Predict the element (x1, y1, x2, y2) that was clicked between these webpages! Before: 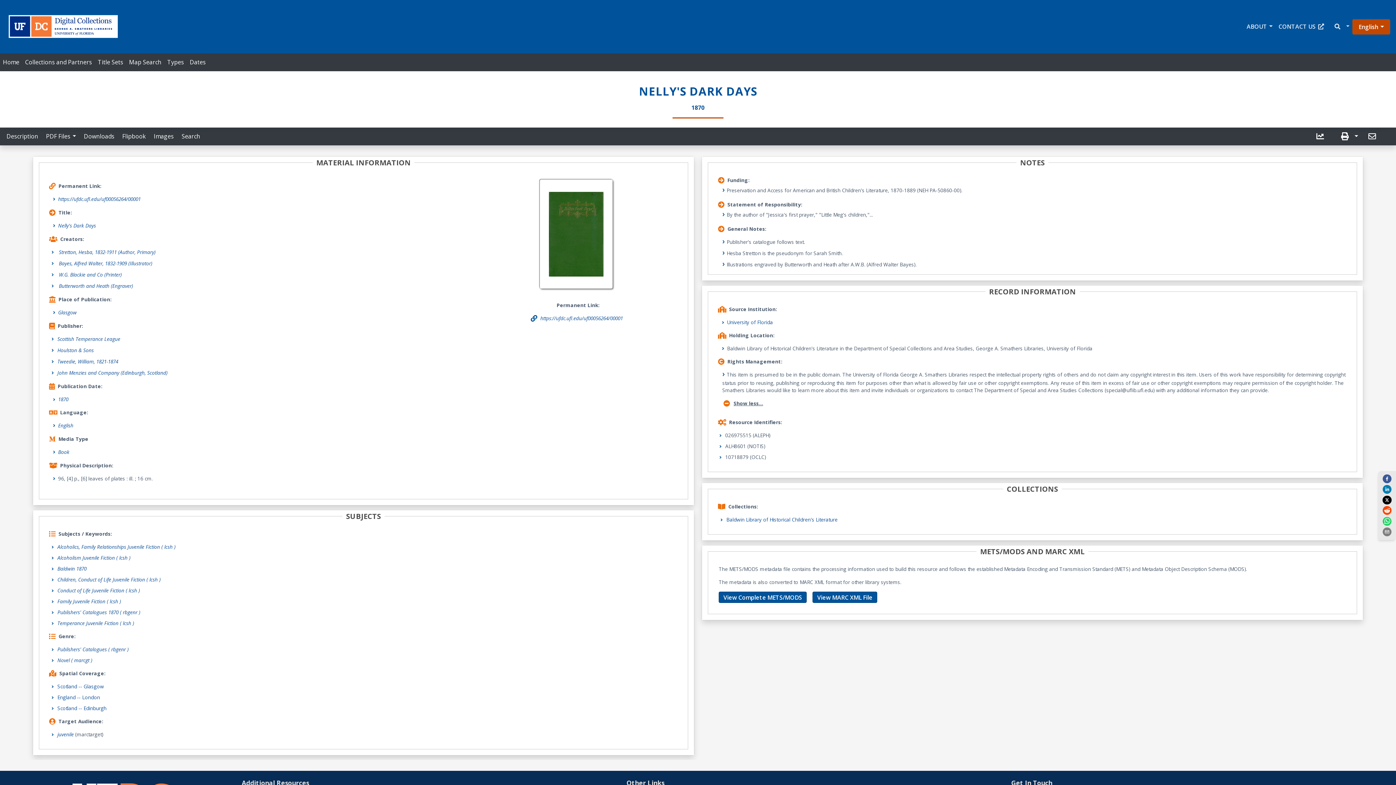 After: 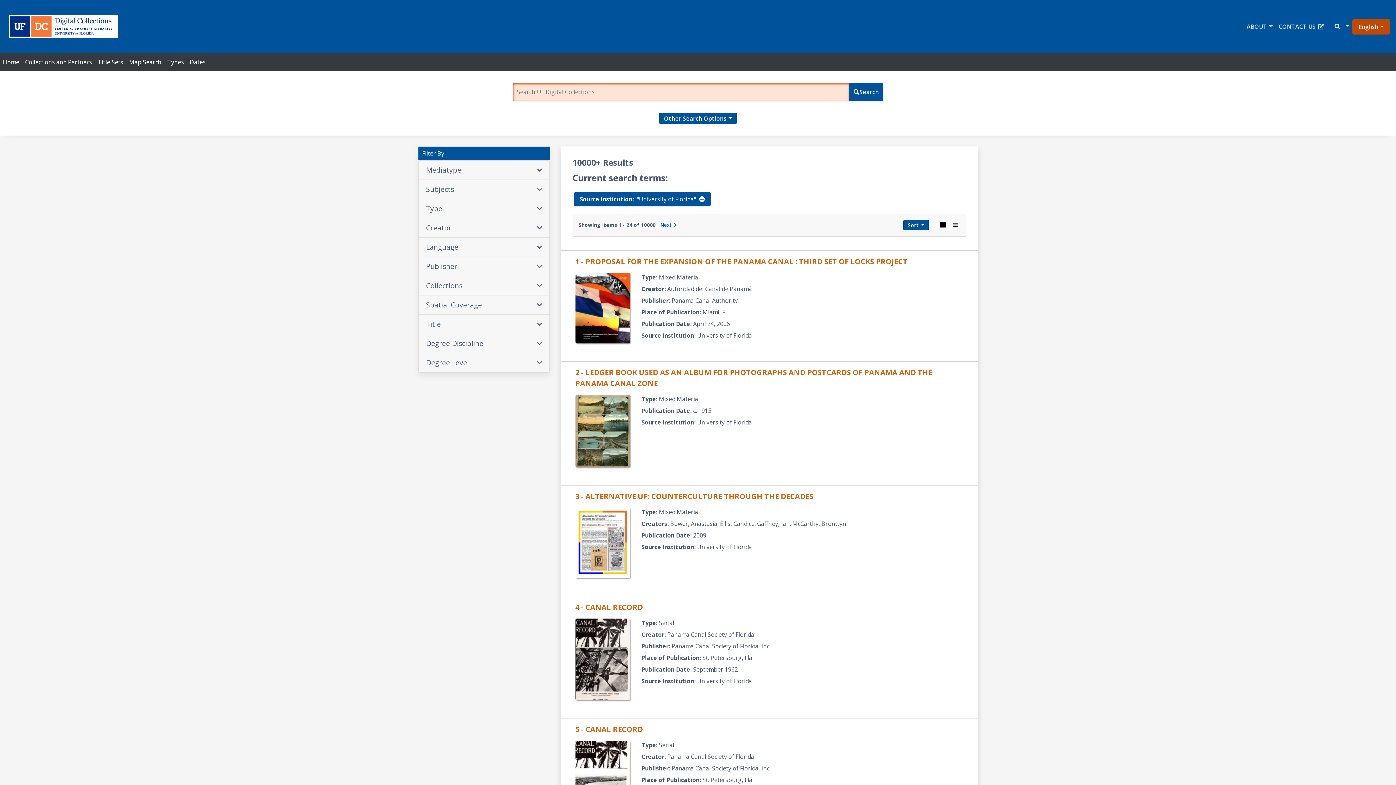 Action: bbox: (727, 318, 773, 326) label: University of Florida